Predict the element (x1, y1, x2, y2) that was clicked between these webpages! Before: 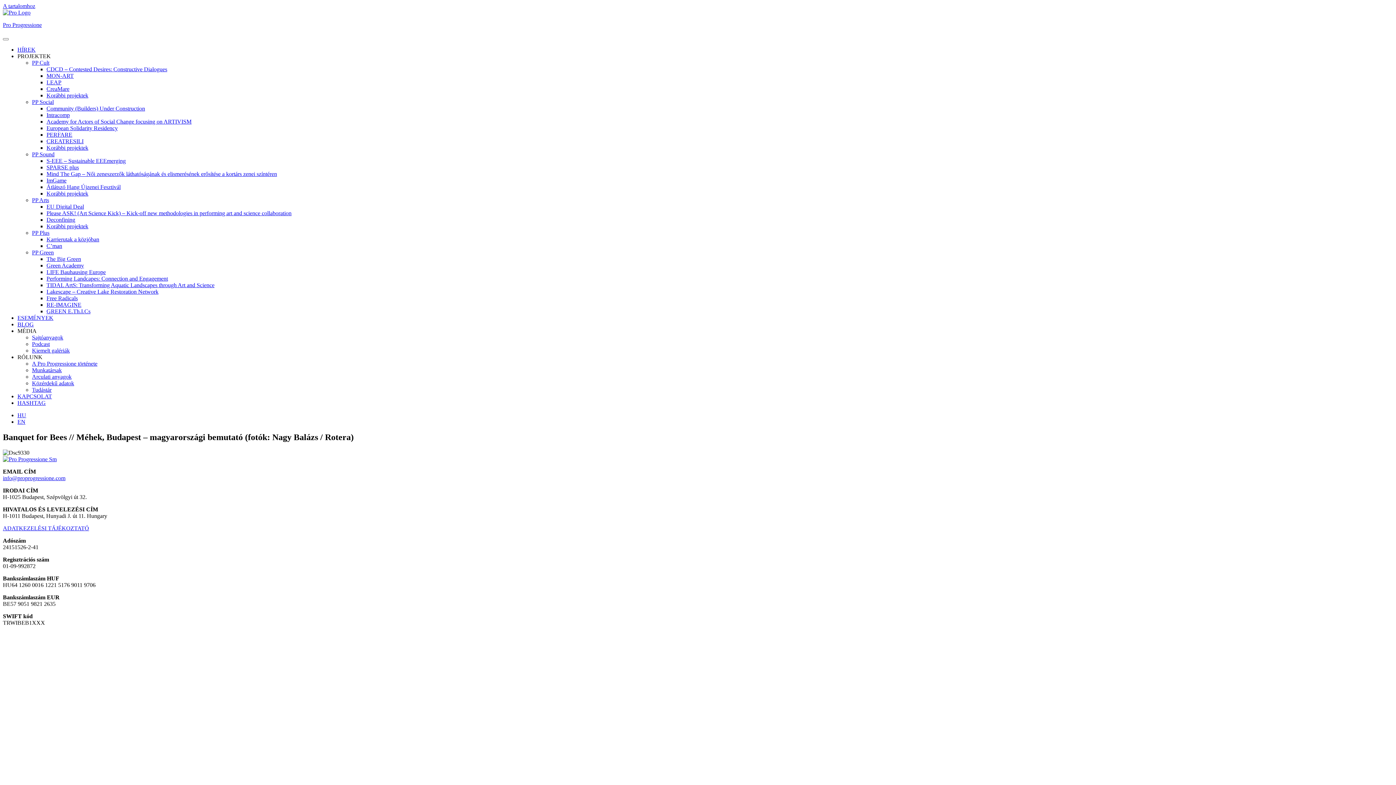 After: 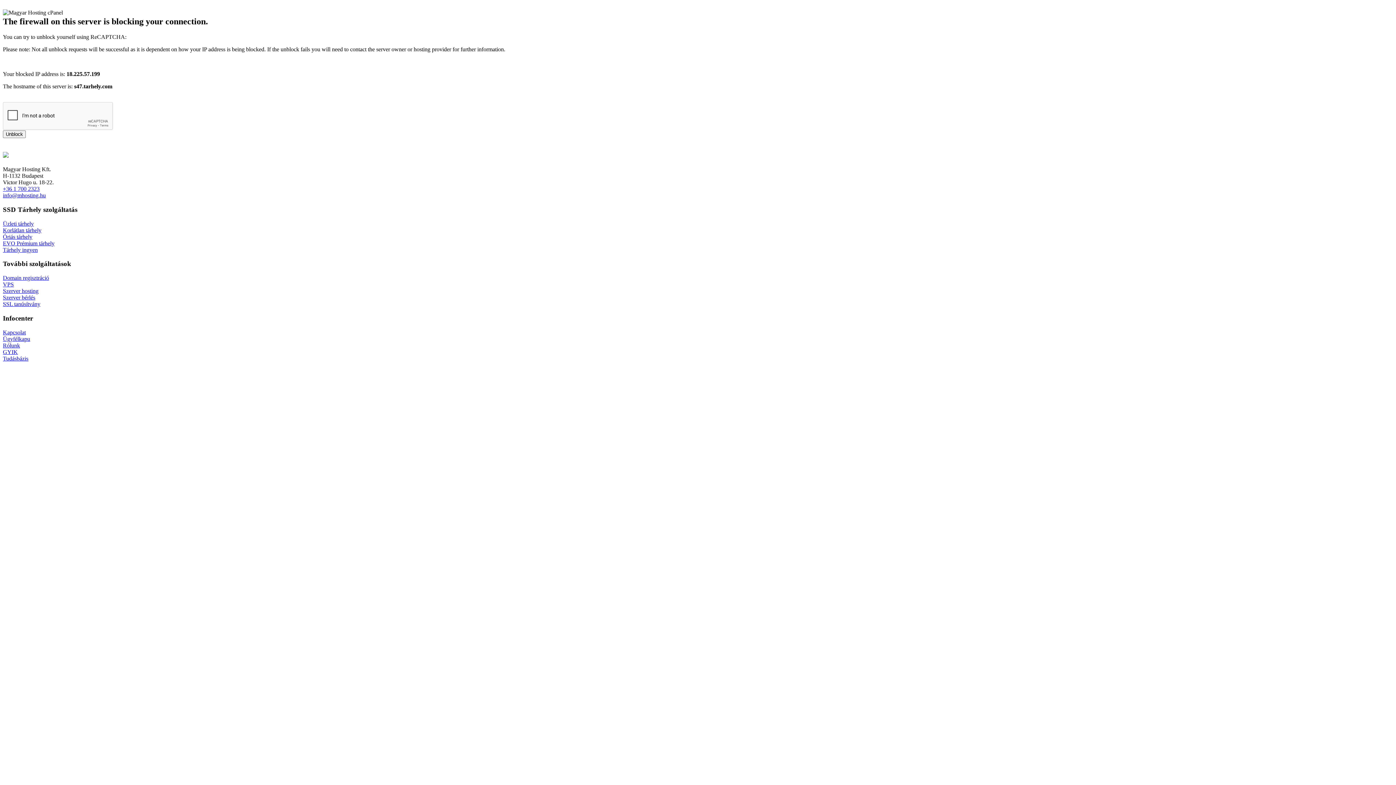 Action: bbox: (32, 367, 61, 373) label: Munkatársak